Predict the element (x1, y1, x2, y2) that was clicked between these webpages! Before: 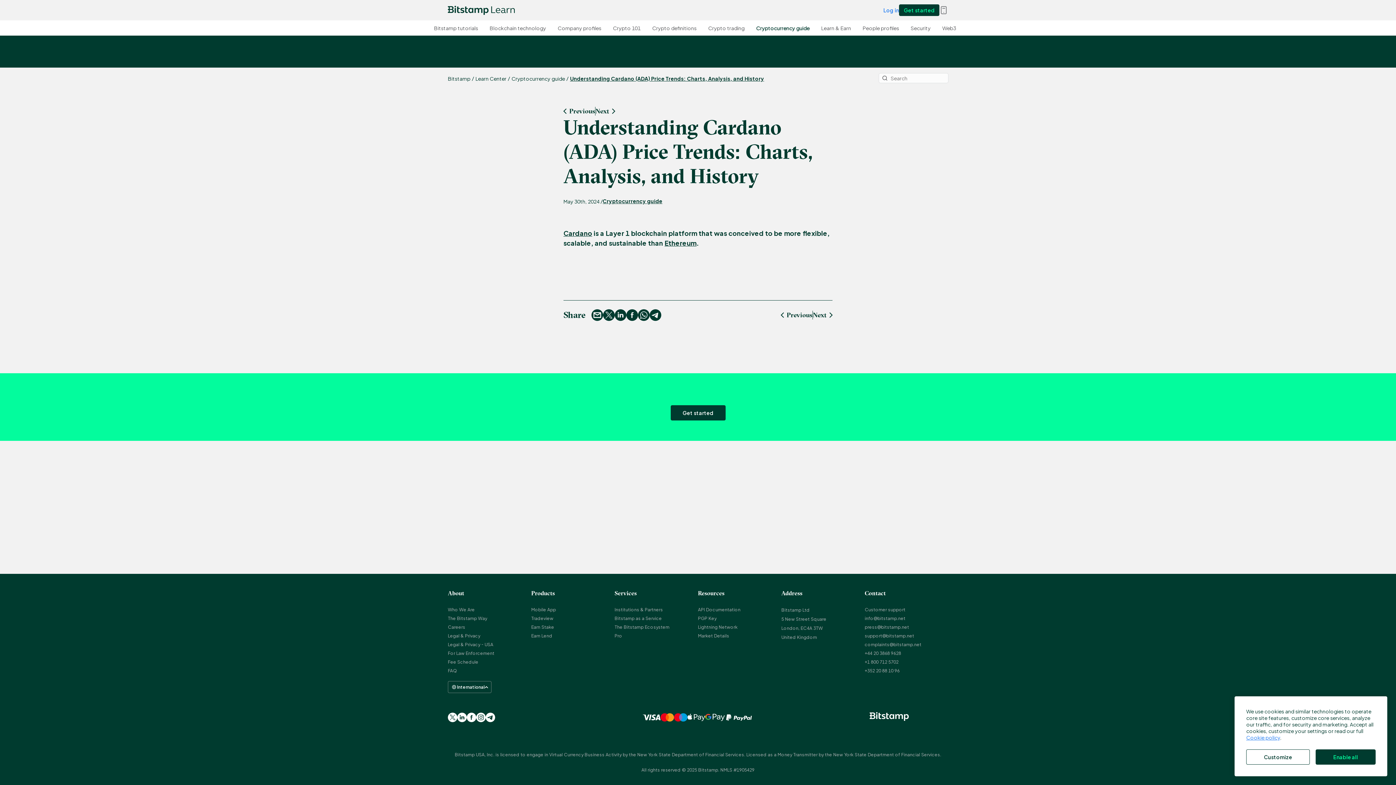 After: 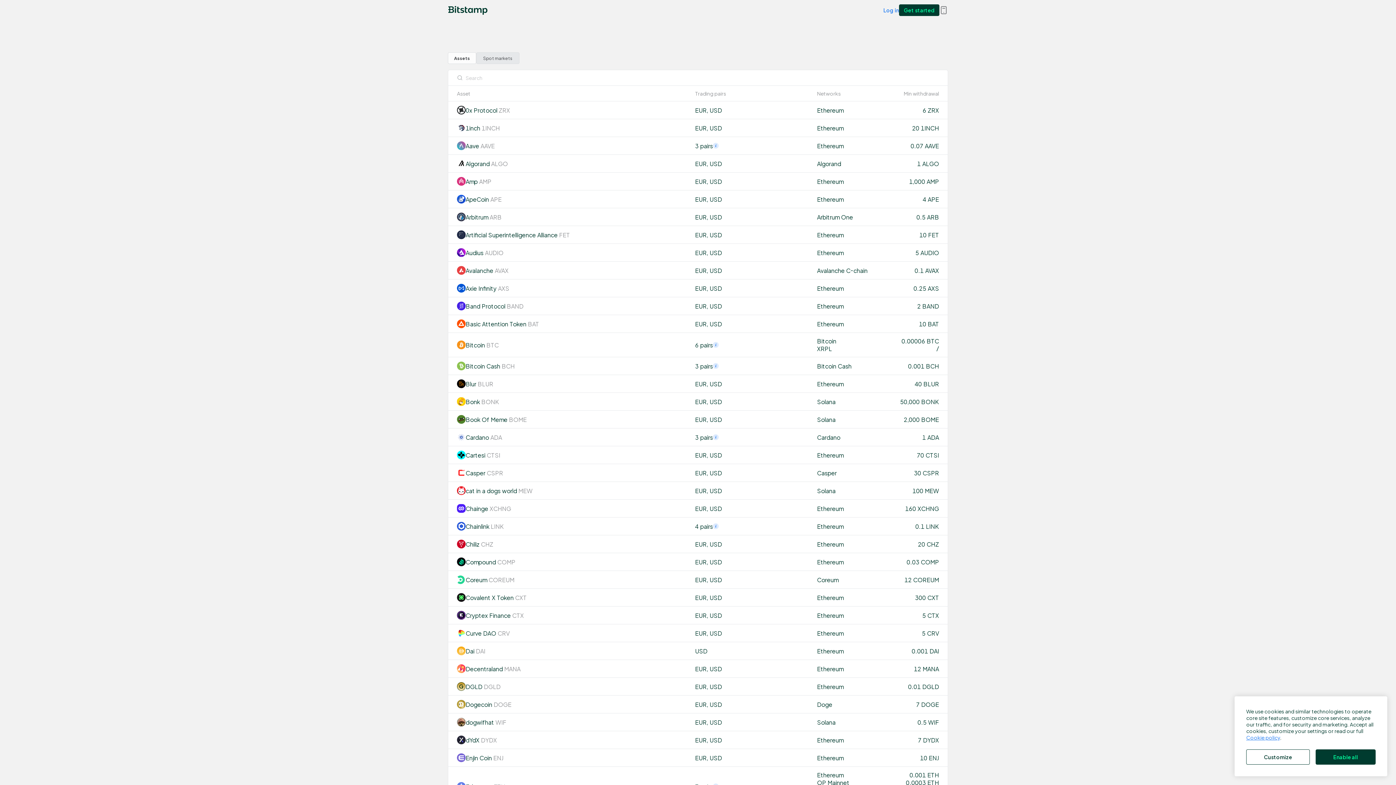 Action: bbox: (698, 632, 729, 640) label: Market Details